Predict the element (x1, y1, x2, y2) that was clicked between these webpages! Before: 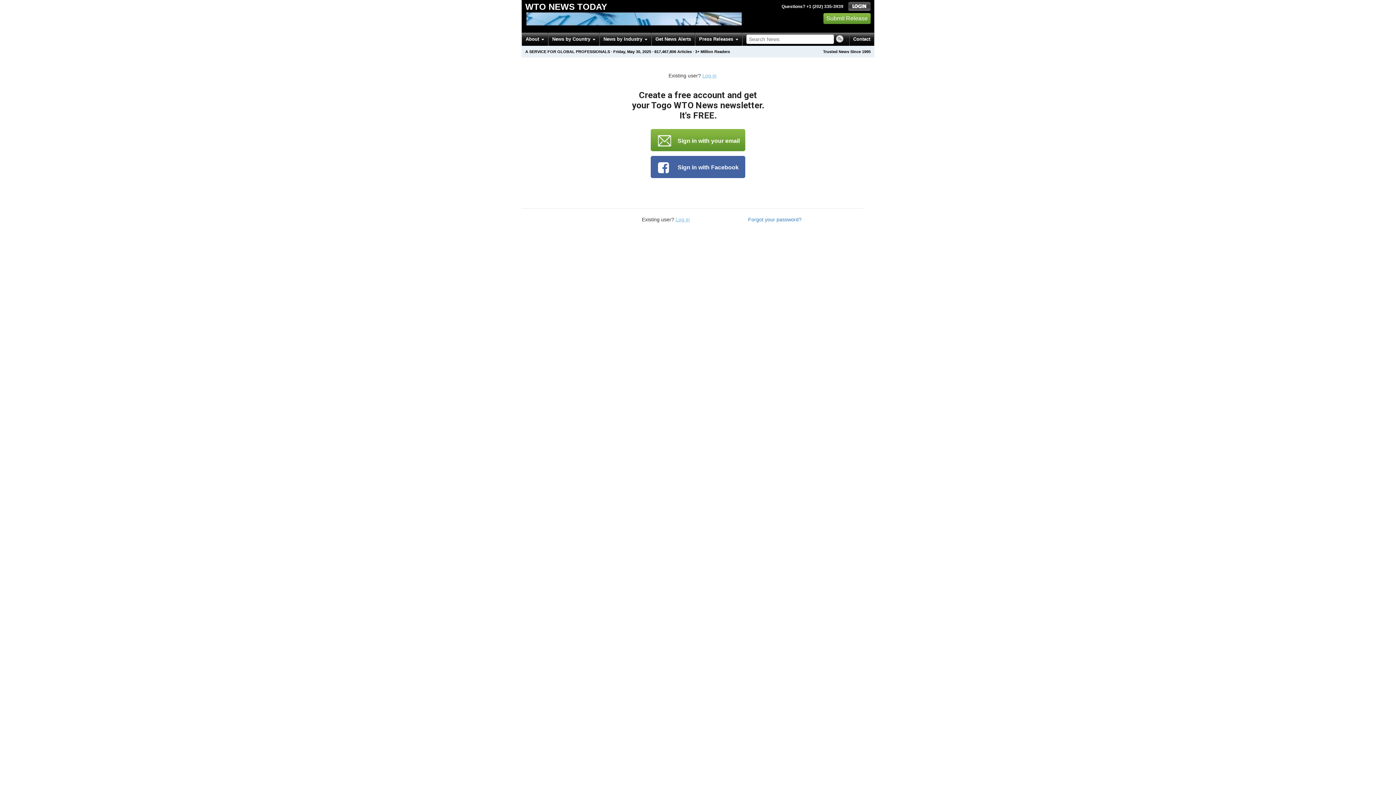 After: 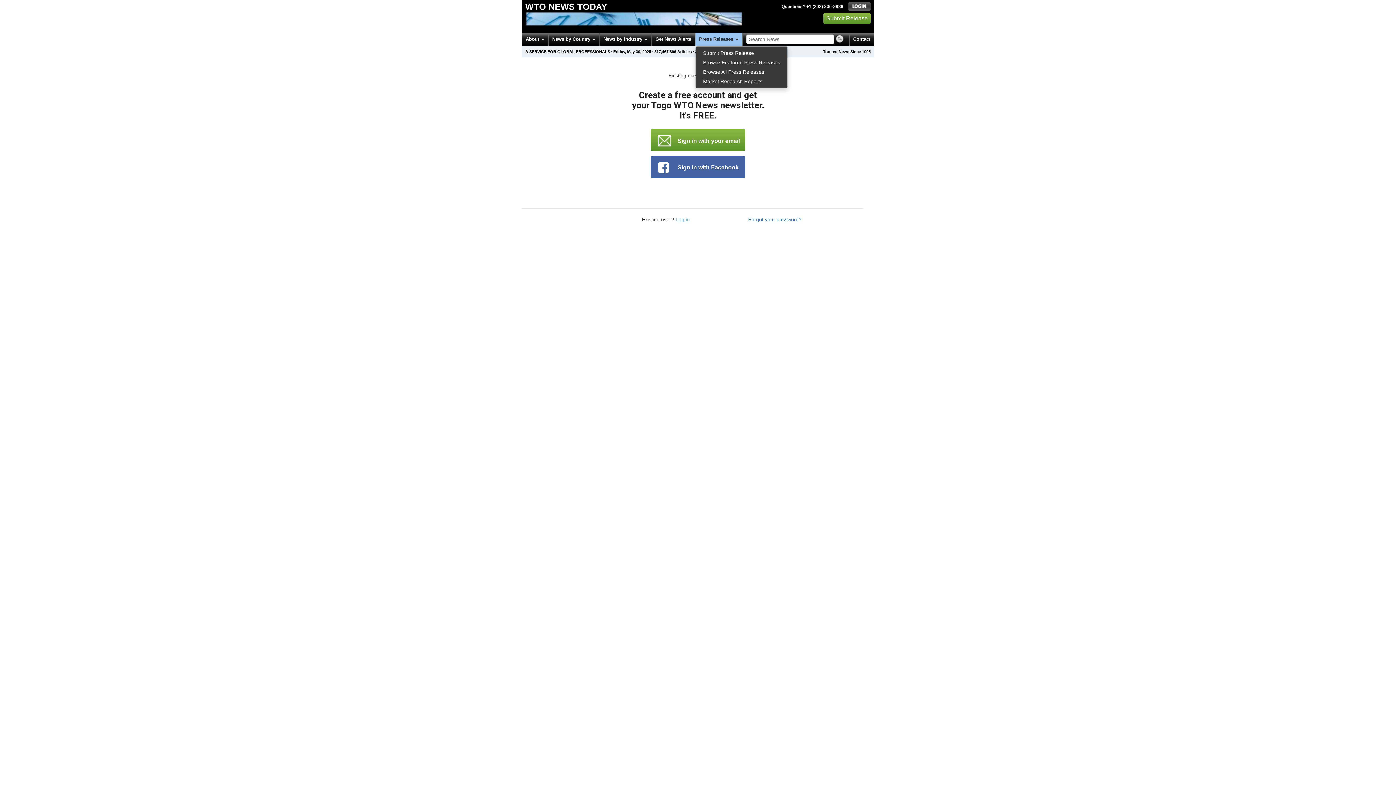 Action: bbox: (695, 32, 742, 45) label: Press Releases 